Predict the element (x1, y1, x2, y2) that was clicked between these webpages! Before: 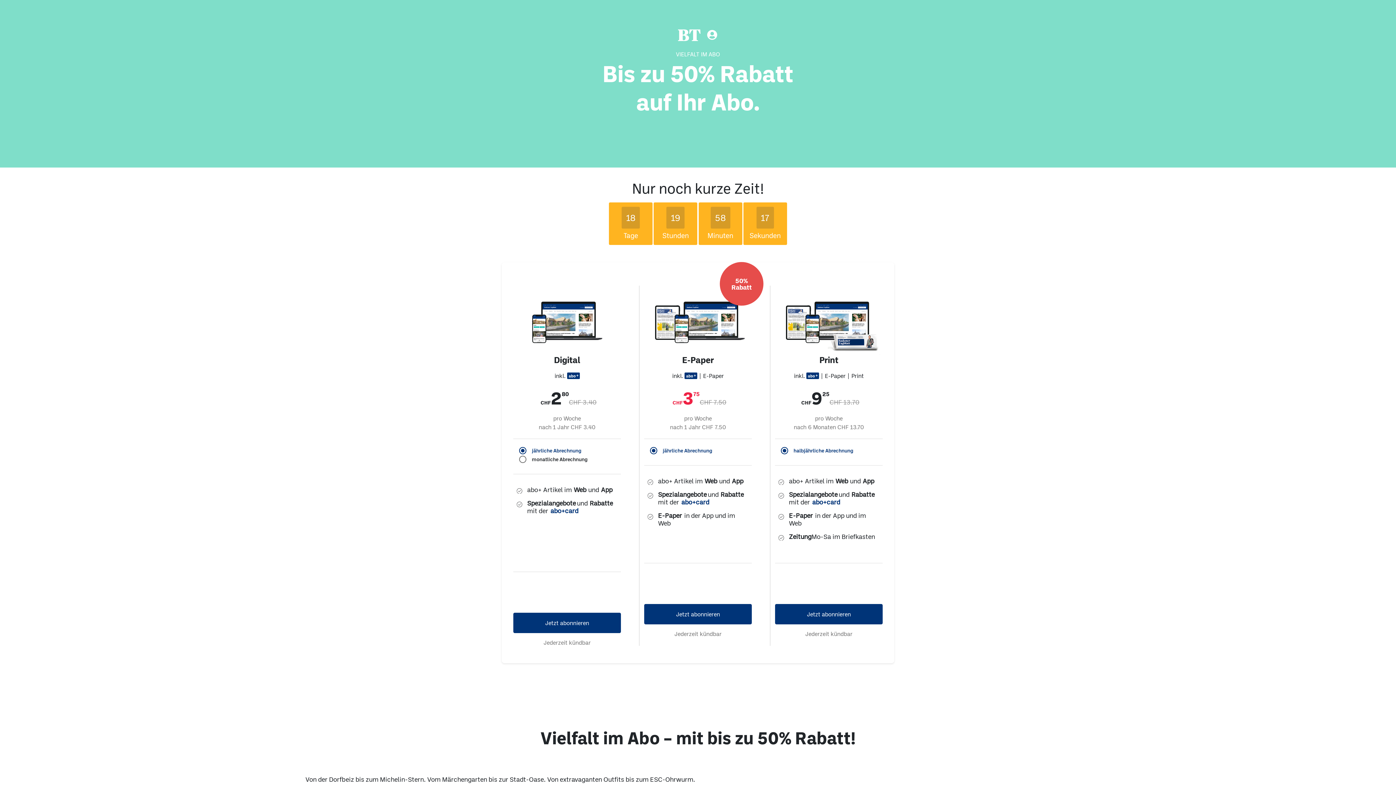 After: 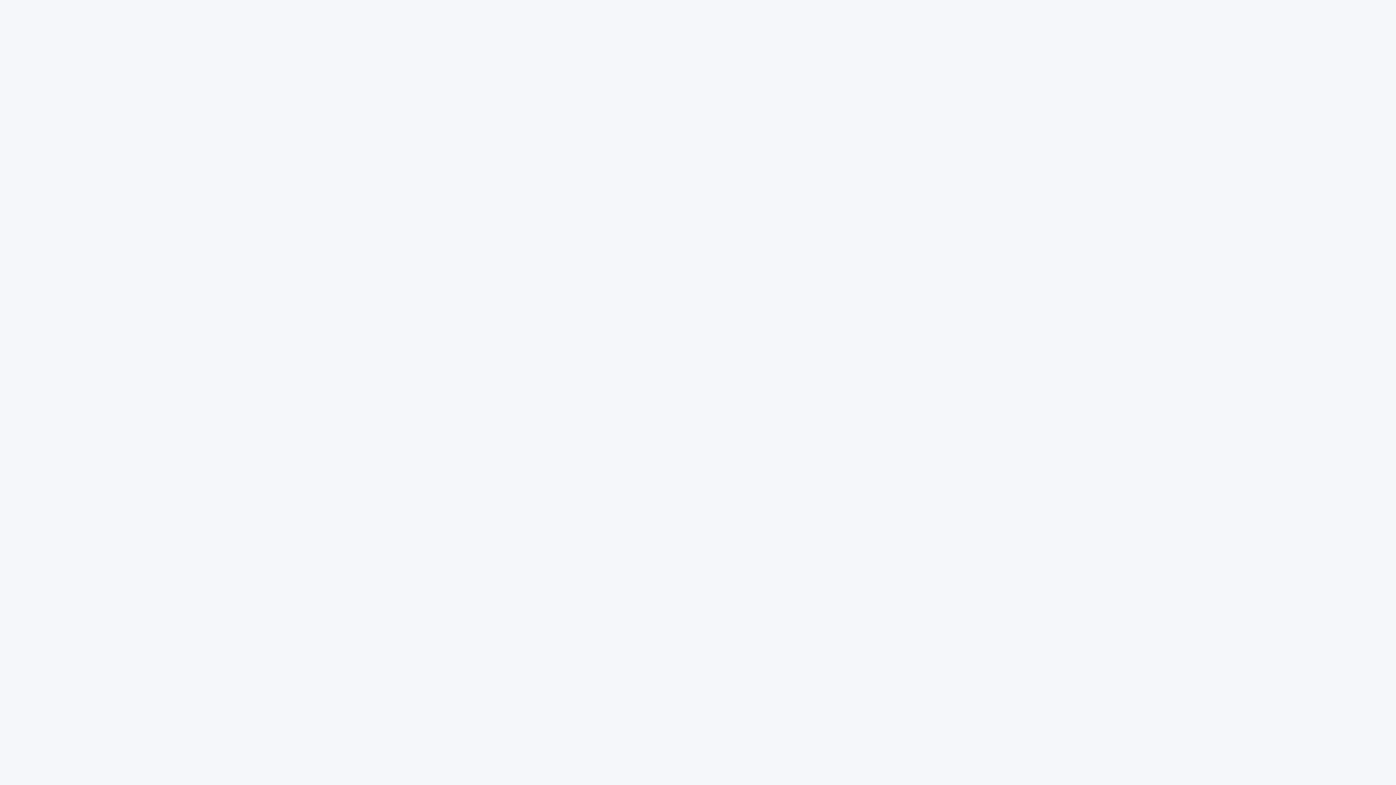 Action: bbox: (695, 29, 706, 40)